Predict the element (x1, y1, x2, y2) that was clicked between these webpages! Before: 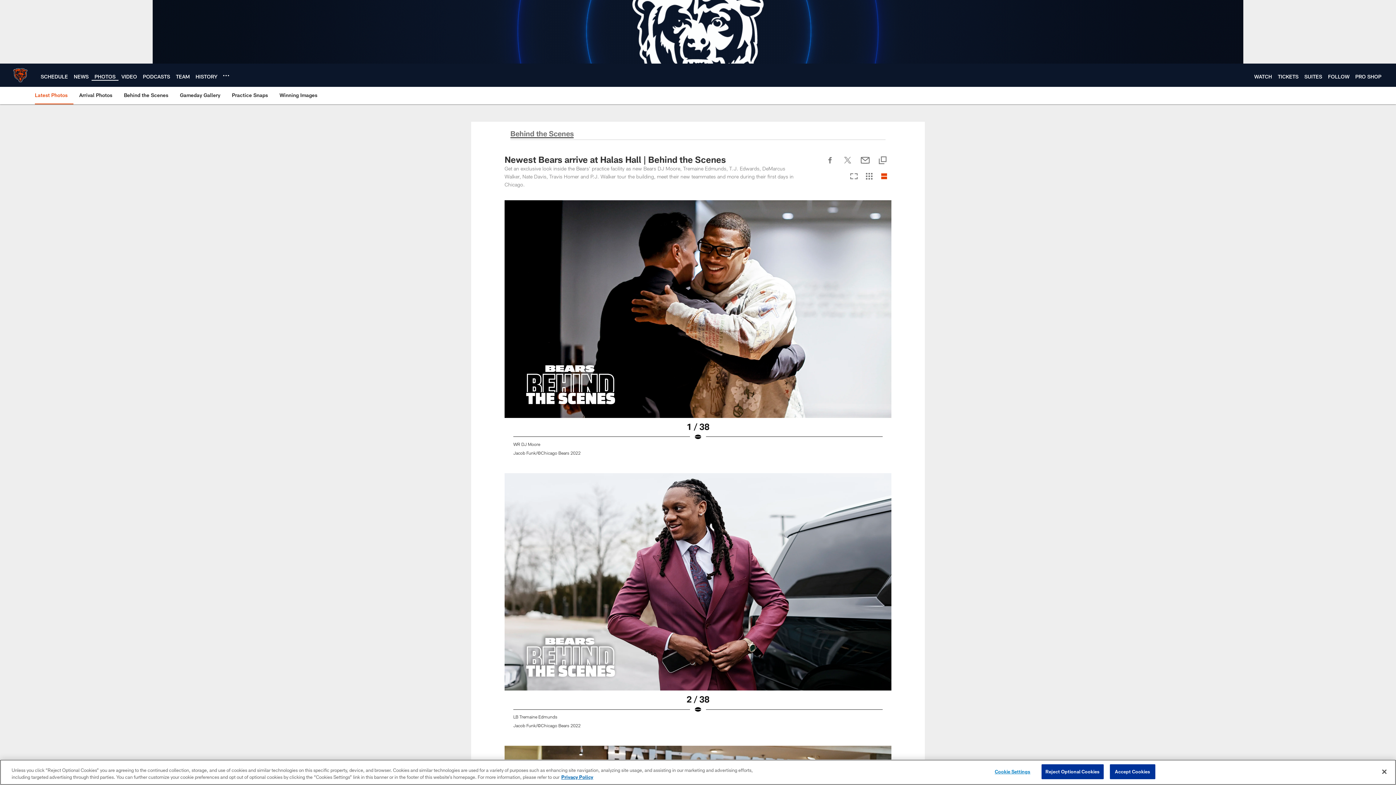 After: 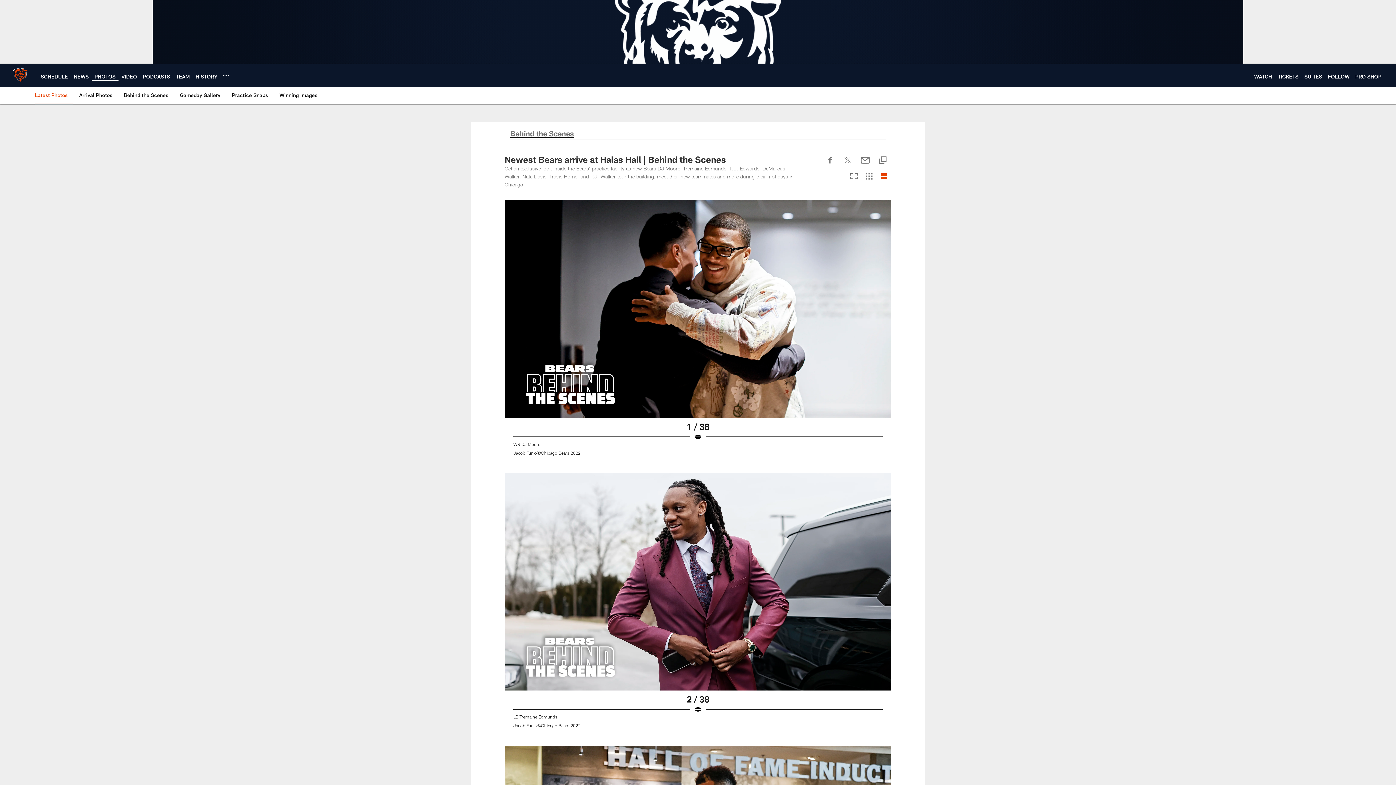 Action: bbox: (1376, 764, 1392, 780) label: Close